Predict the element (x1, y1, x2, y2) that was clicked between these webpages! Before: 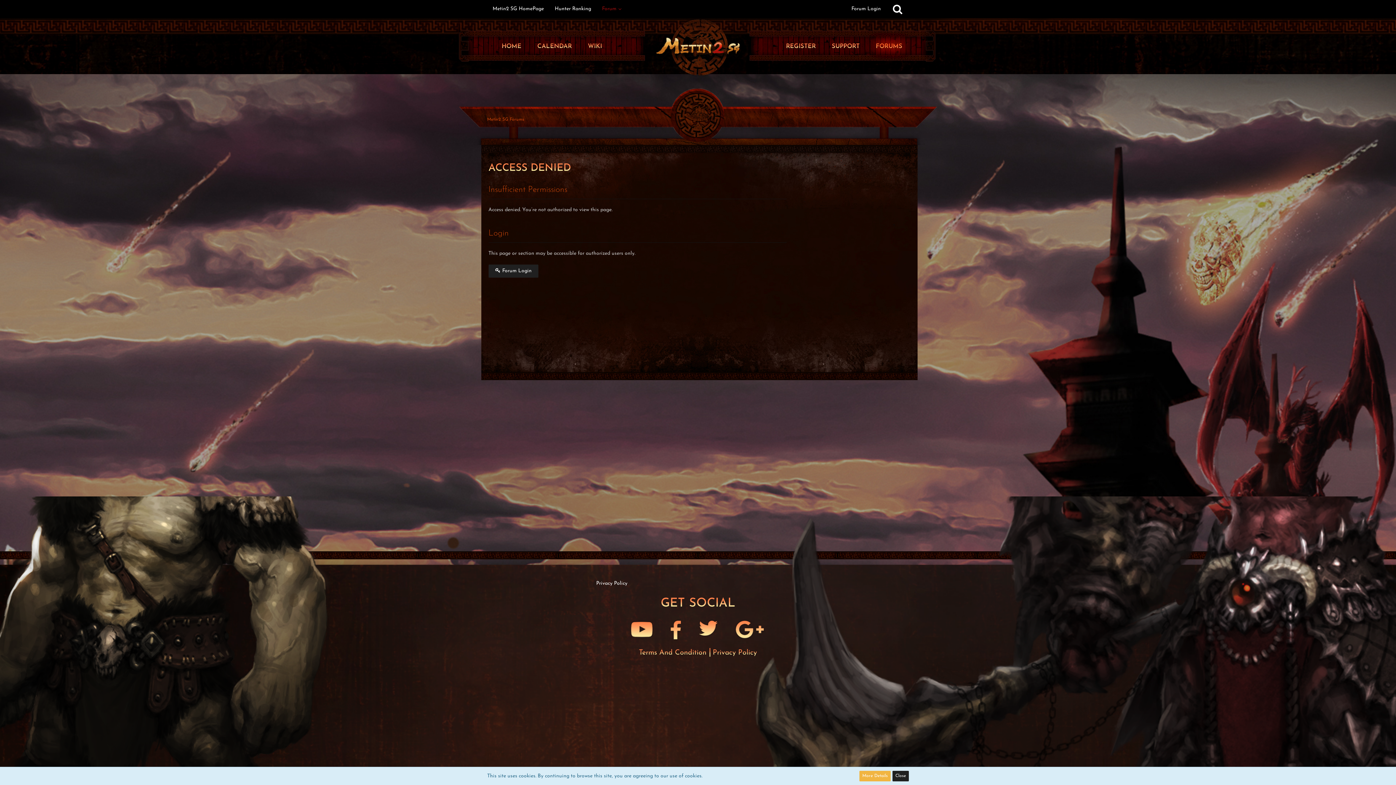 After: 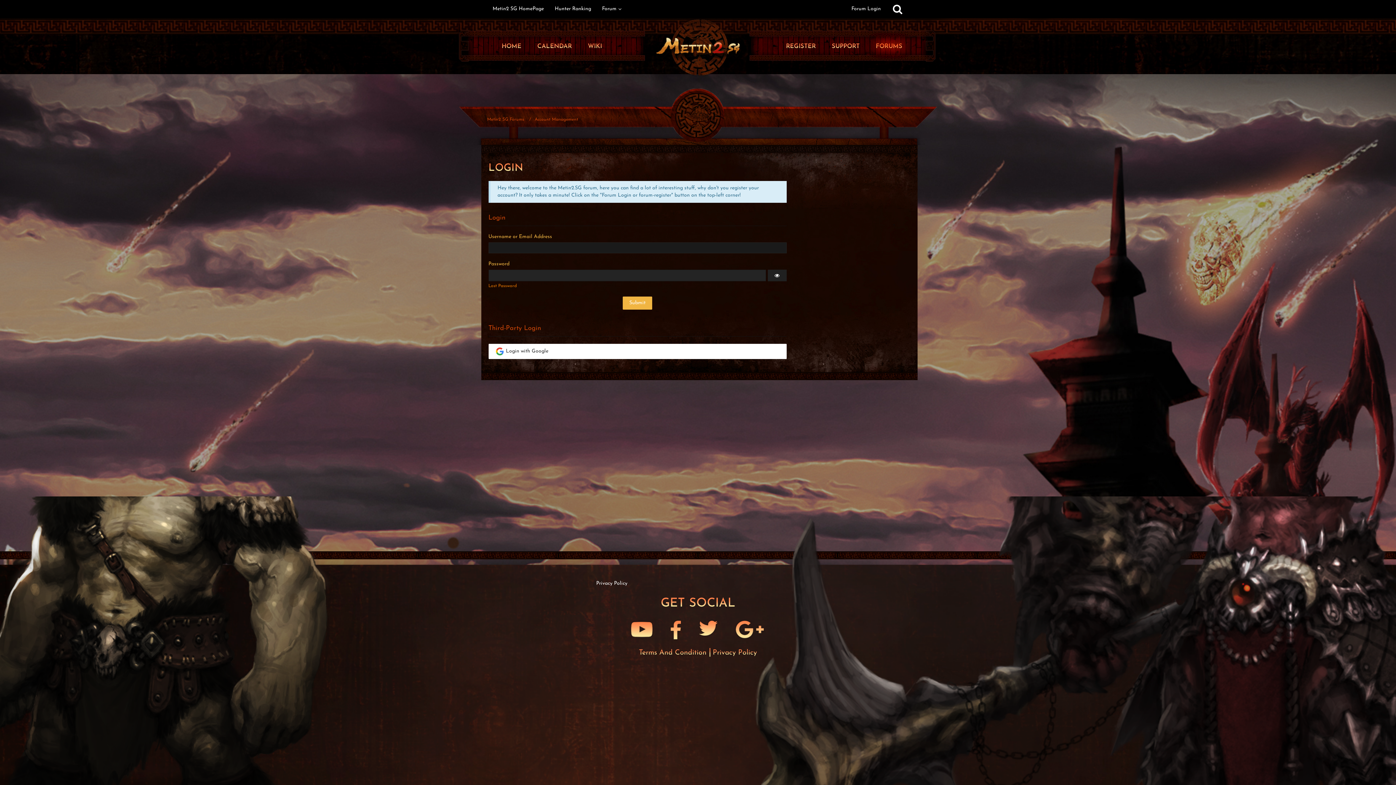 Action: bbox: (846, 0, 886, 18) label: Forum Login